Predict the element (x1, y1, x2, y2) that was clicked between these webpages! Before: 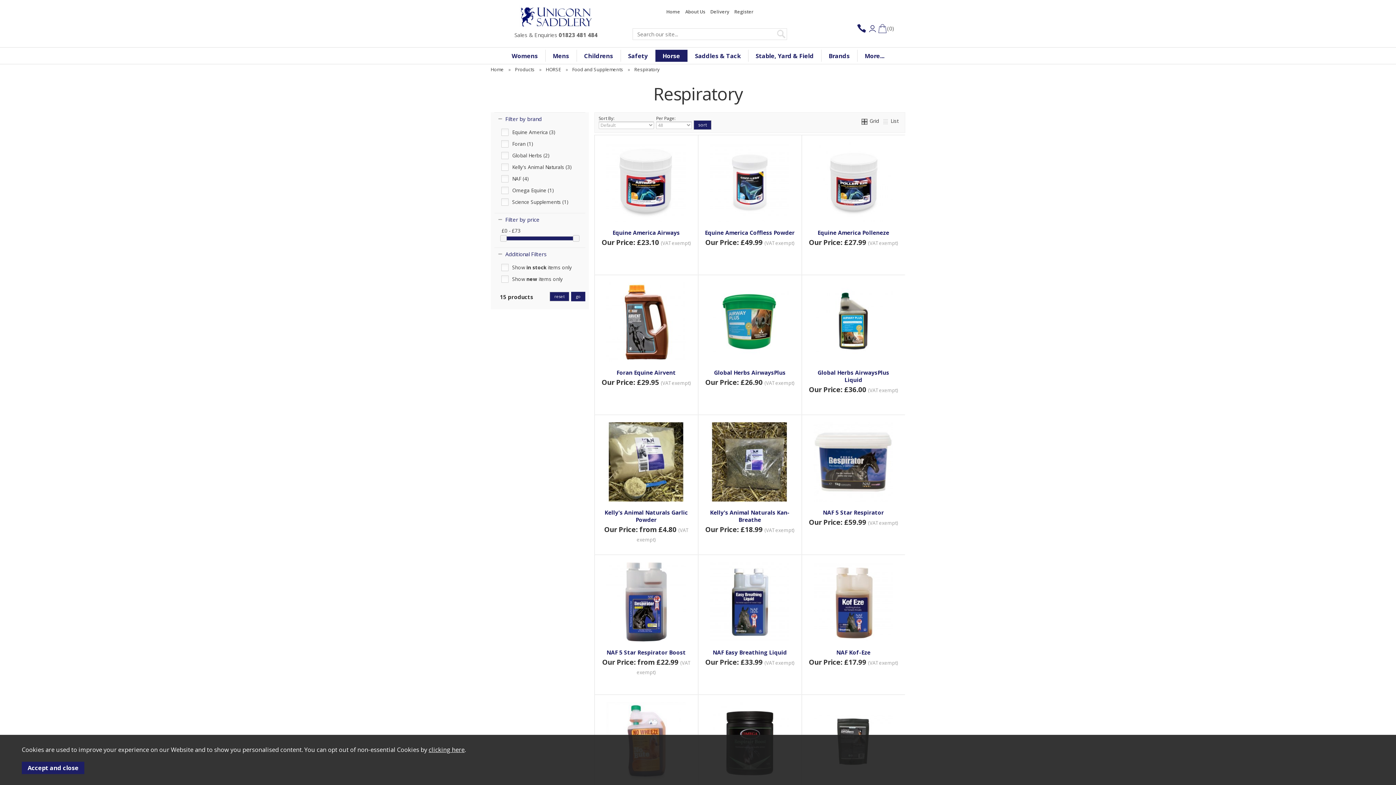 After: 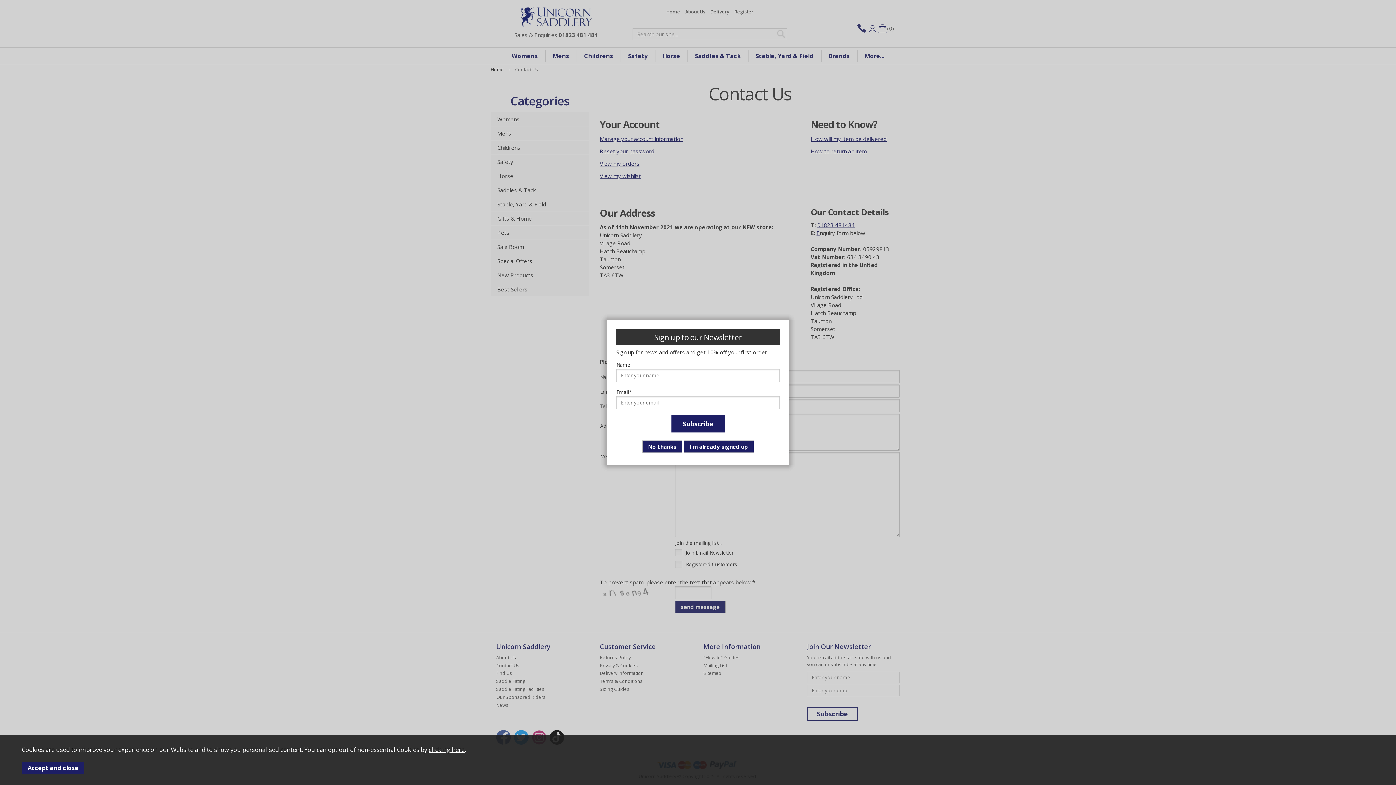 Action: bbox: (856, 22, 867, 33)